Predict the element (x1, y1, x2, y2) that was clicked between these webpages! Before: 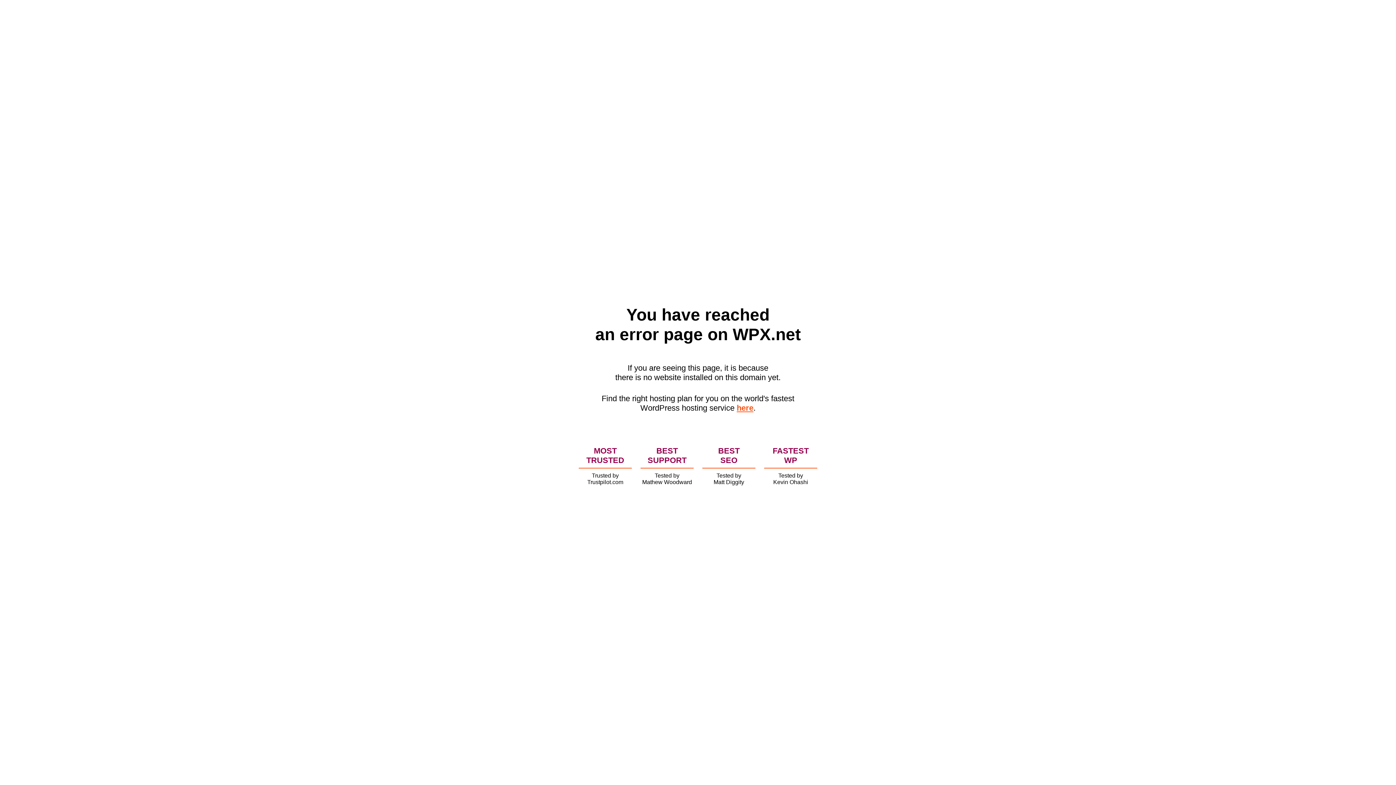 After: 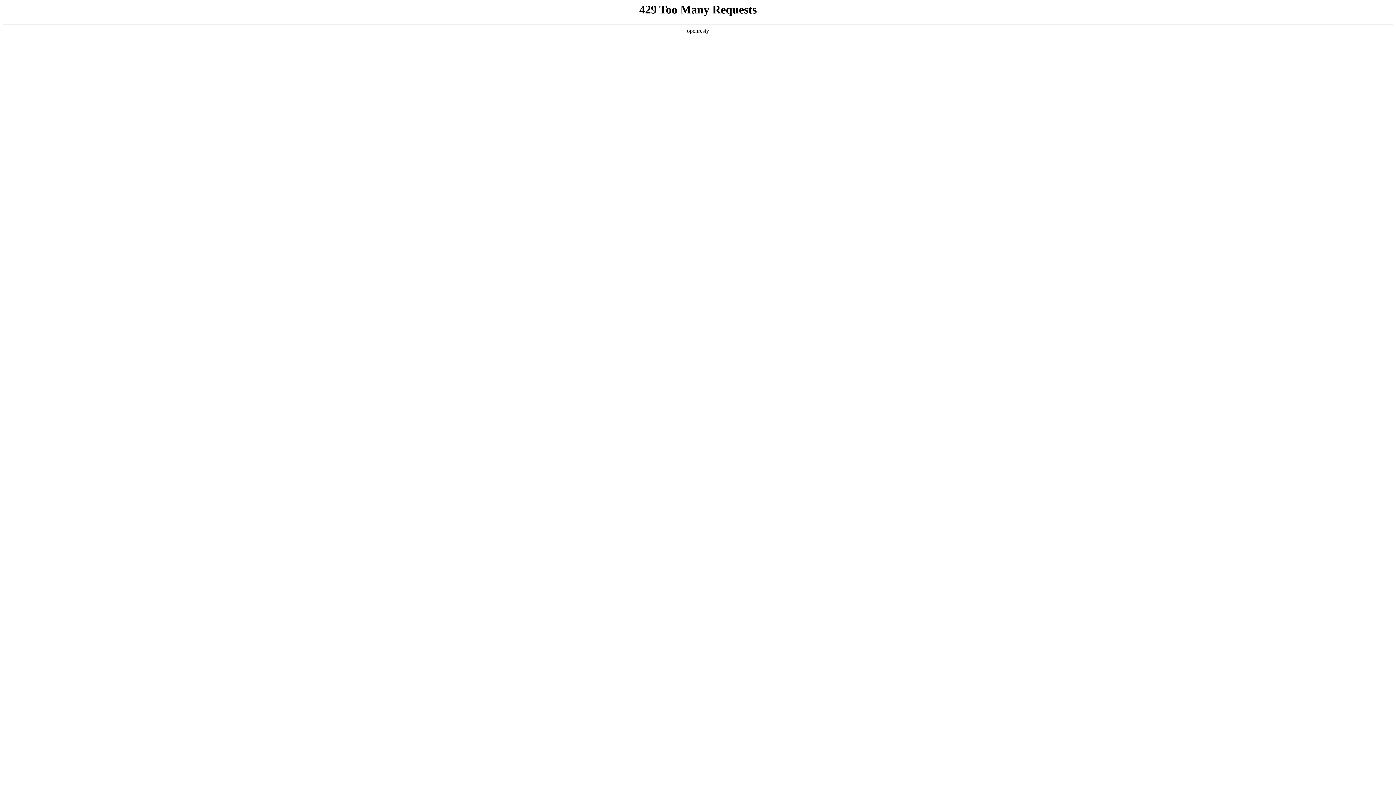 Action: bbox: (736, 403, 753, 412) label: here